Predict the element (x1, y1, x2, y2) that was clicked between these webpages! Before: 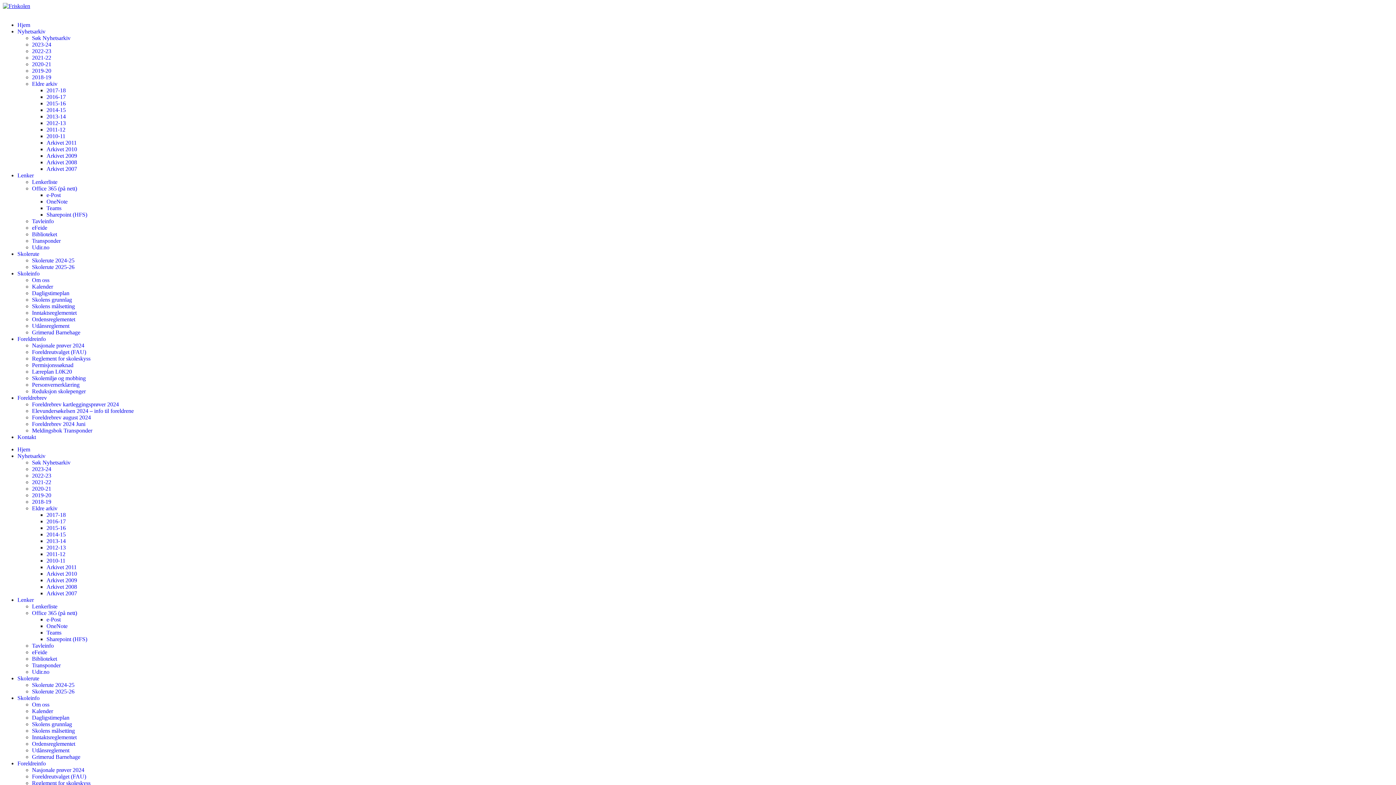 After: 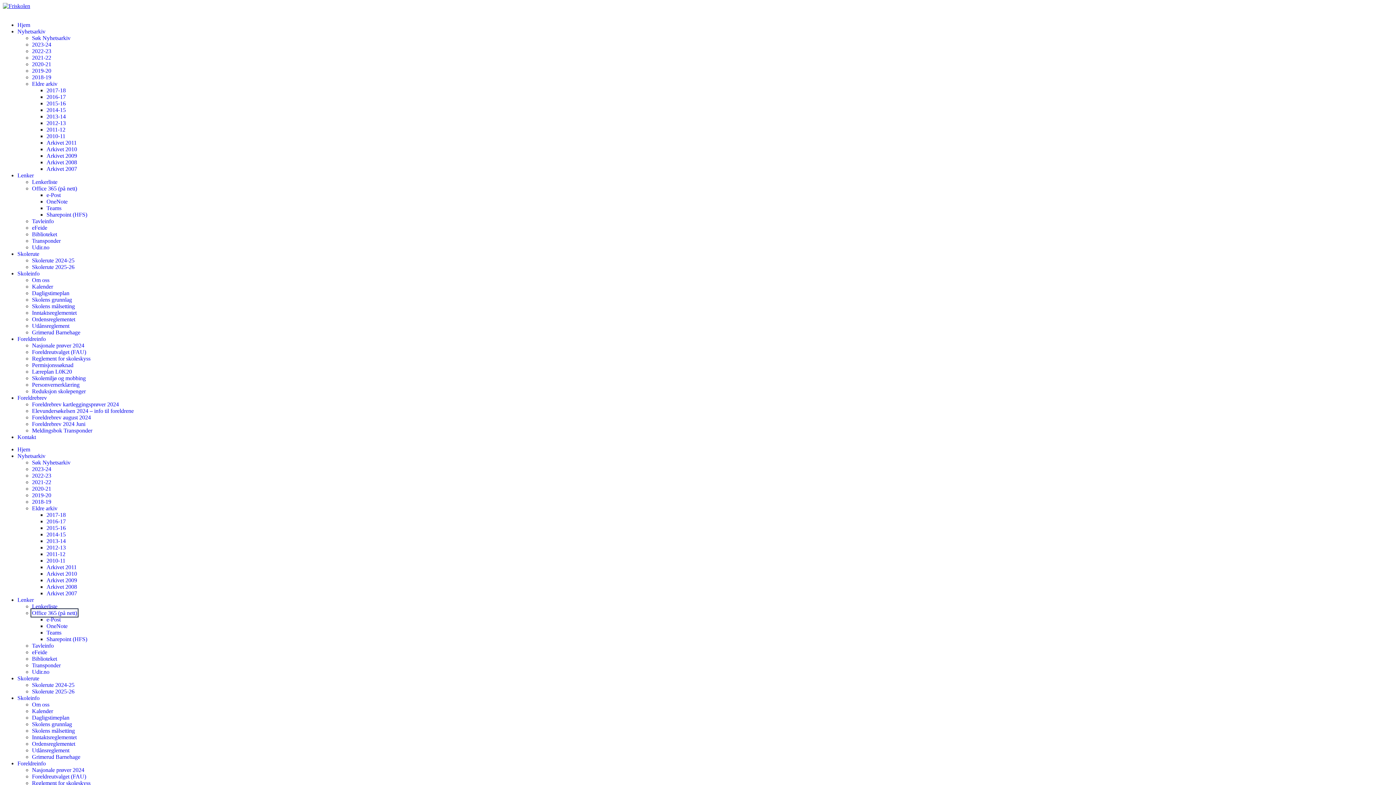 Action: bbox: (32, 610, 77, 616) label: Office 365 (på nett)